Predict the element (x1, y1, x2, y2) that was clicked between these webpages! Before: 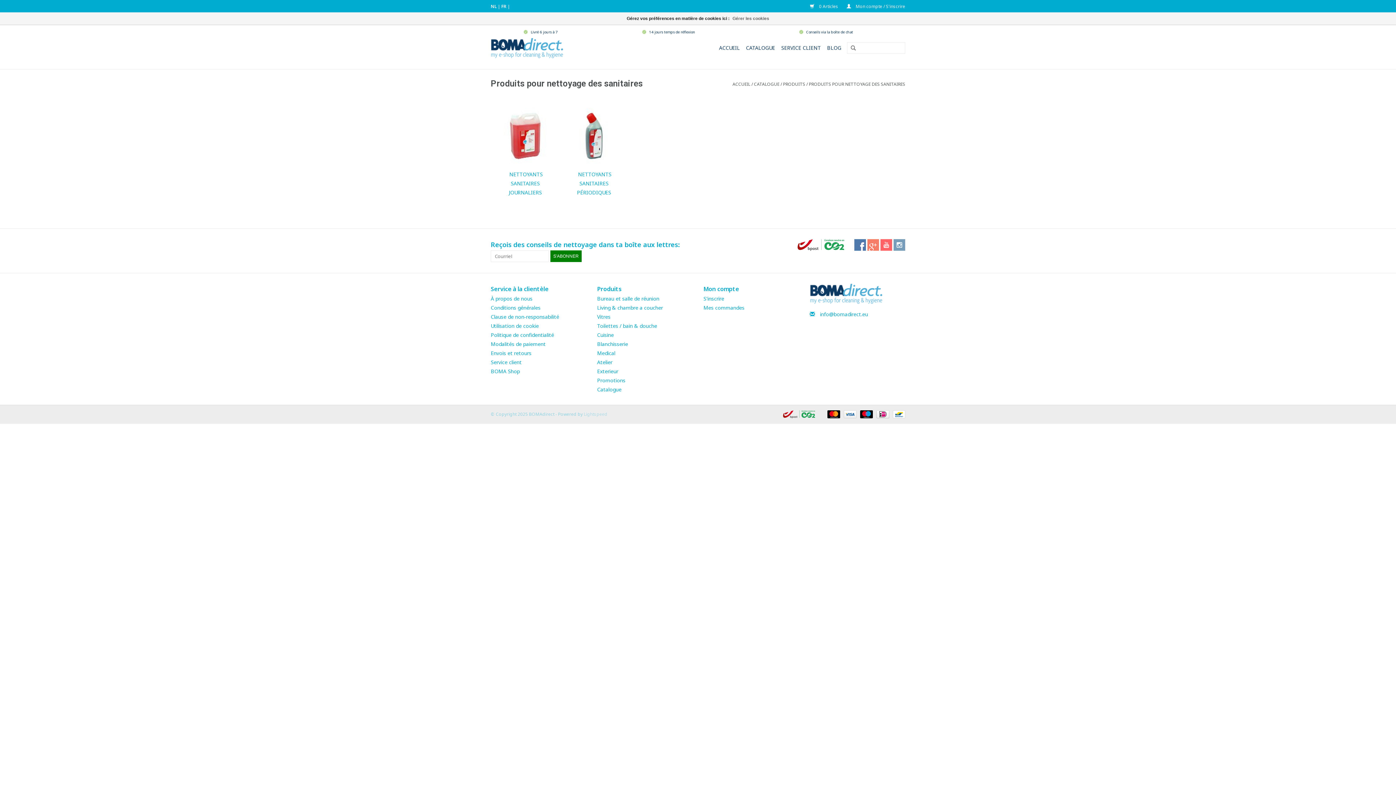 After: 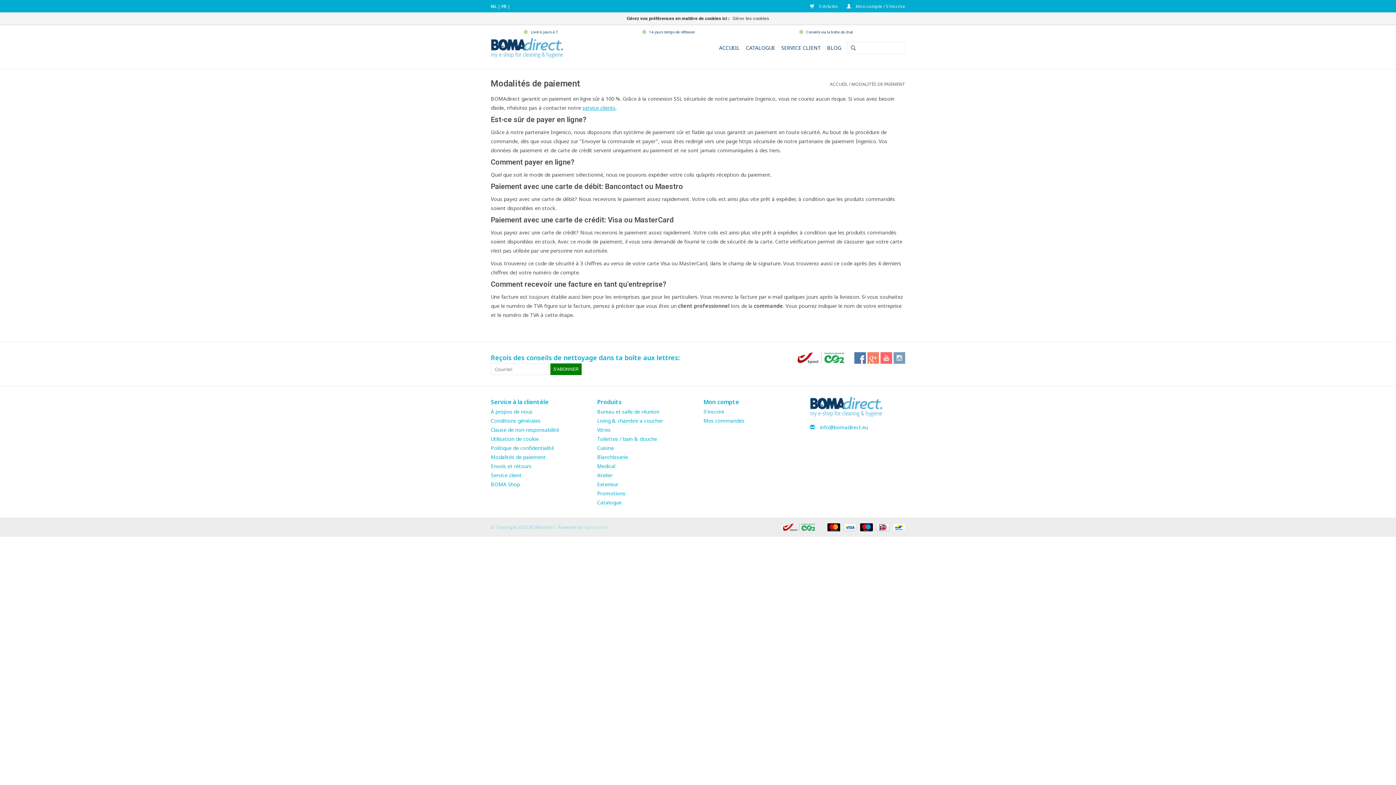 Action: bbox: (841, 410, 857, 417) label:  